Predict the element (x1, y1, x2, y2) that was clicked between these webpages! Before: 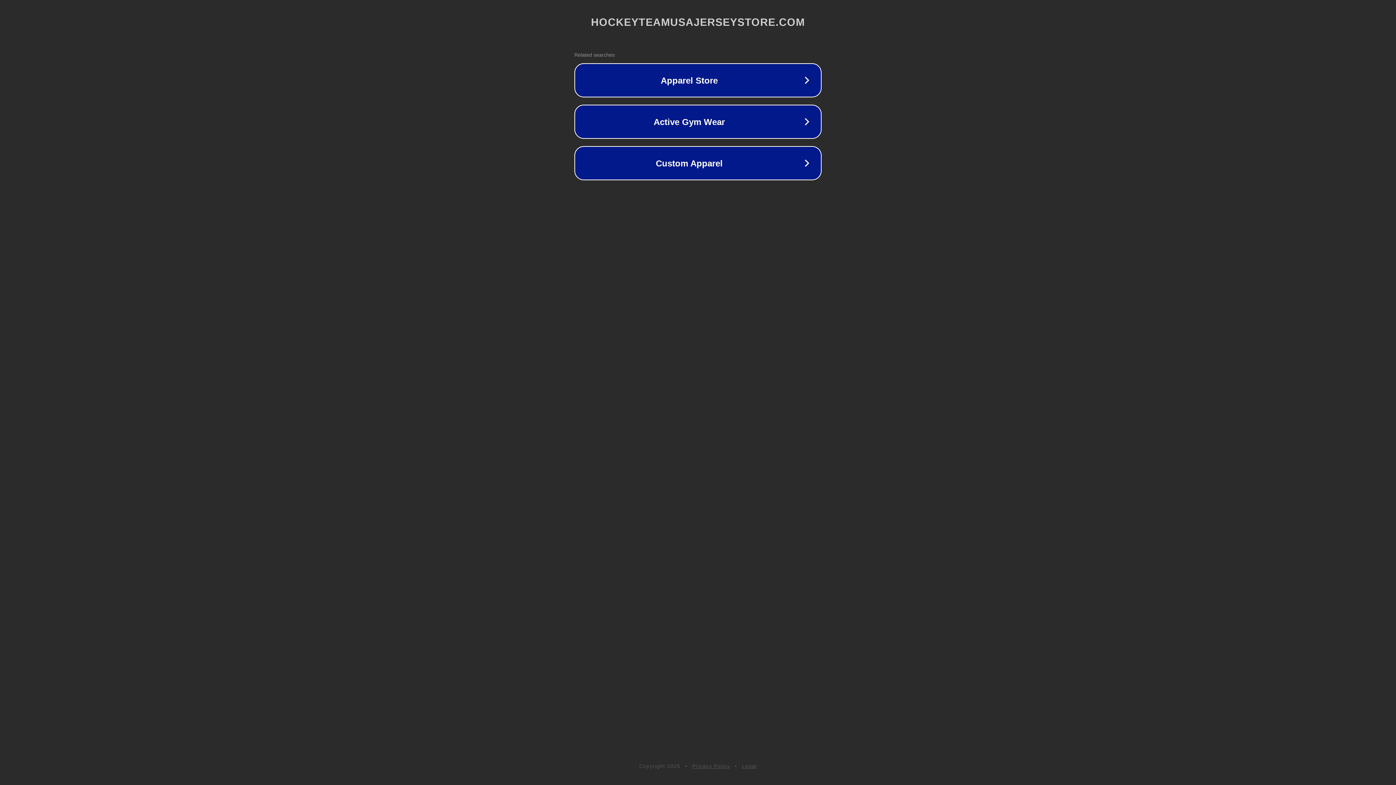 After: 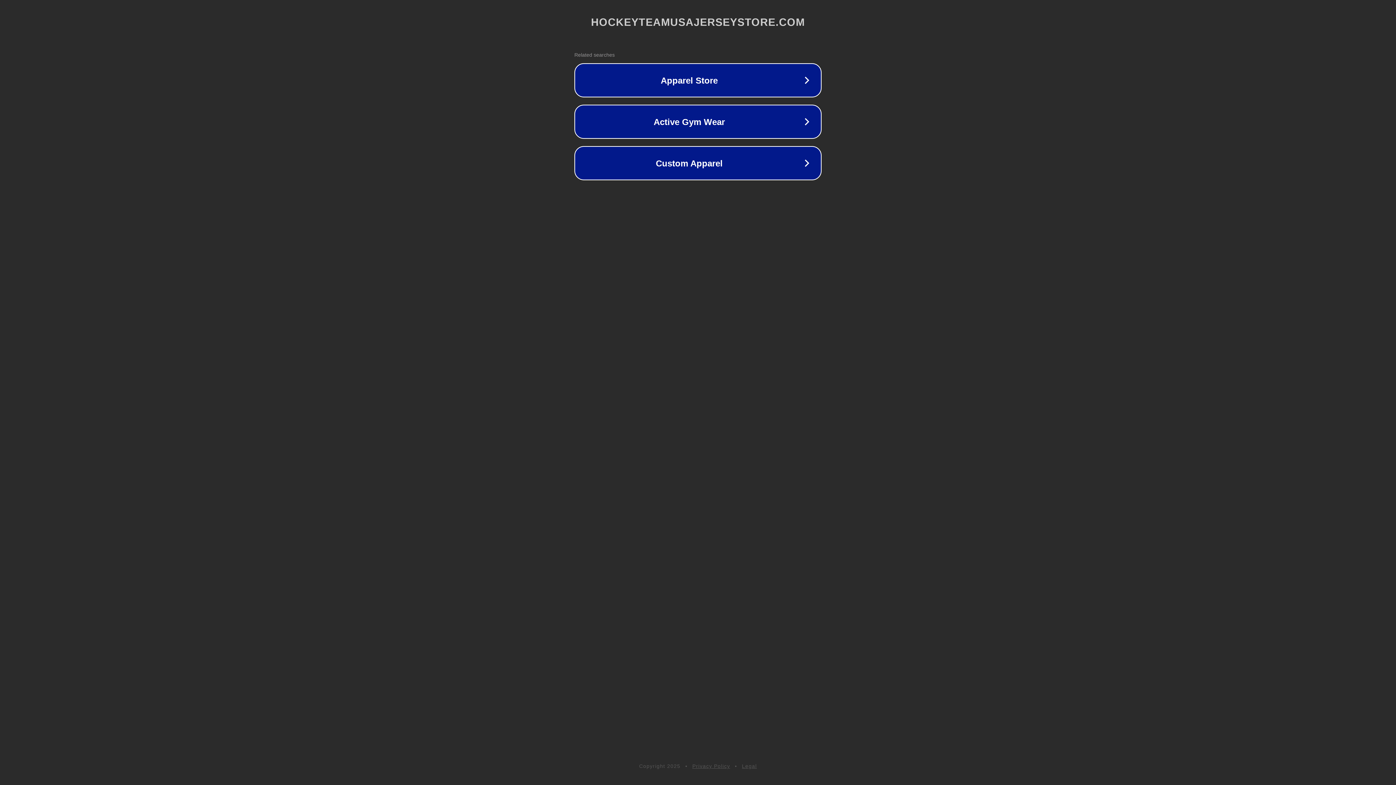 Action: bbox: (742, 763, 757, 769) label: Legal